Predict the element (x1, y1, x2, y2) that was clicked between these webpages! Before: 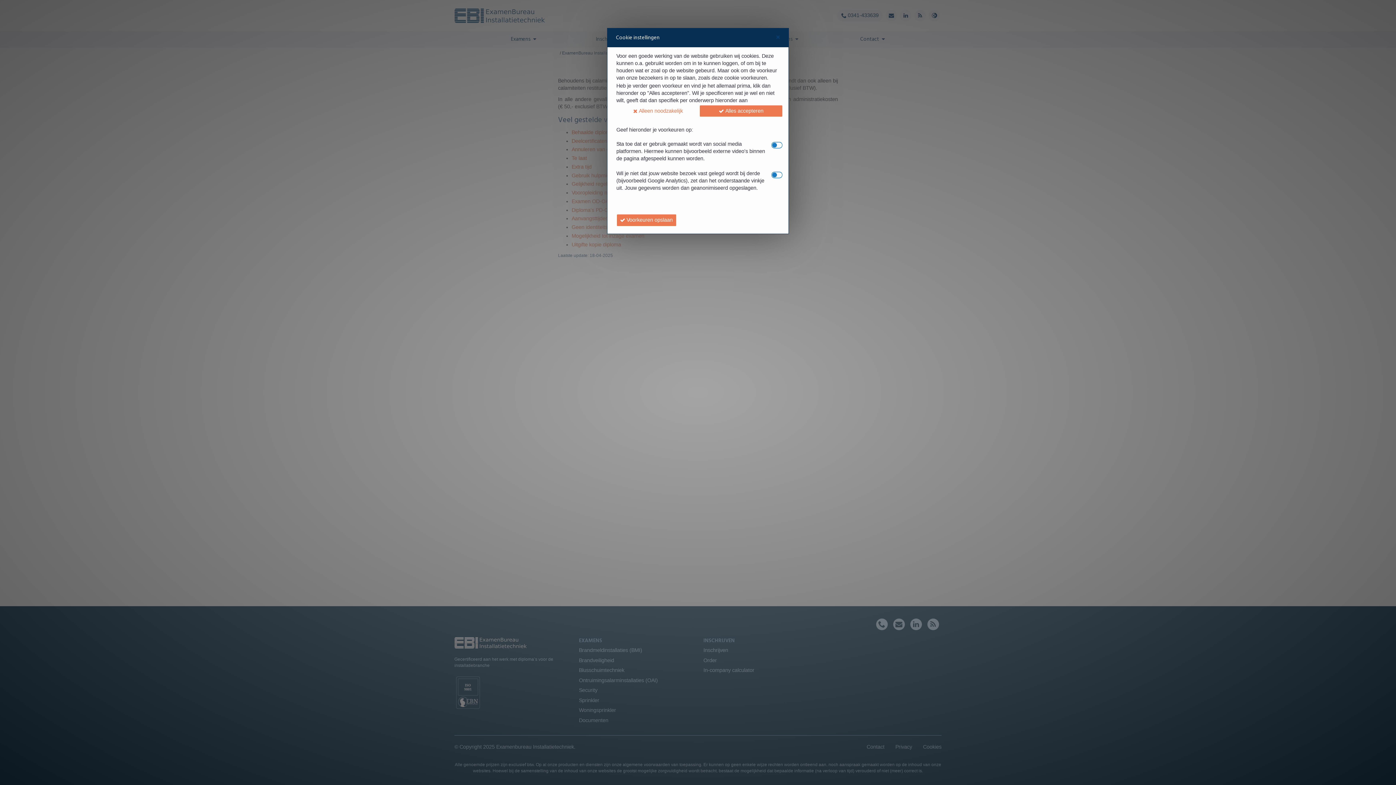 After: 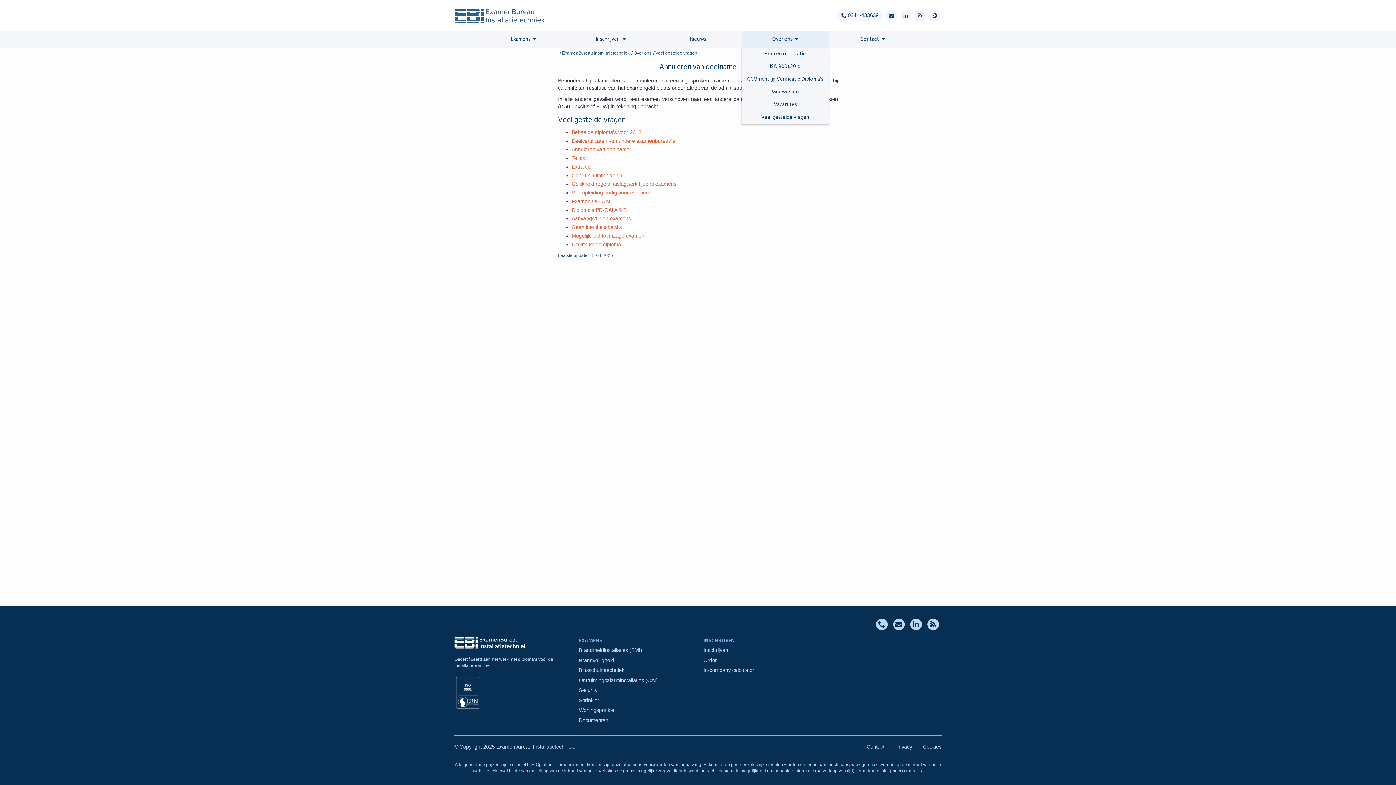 Action: bbox: (776, 33, 780, 41)